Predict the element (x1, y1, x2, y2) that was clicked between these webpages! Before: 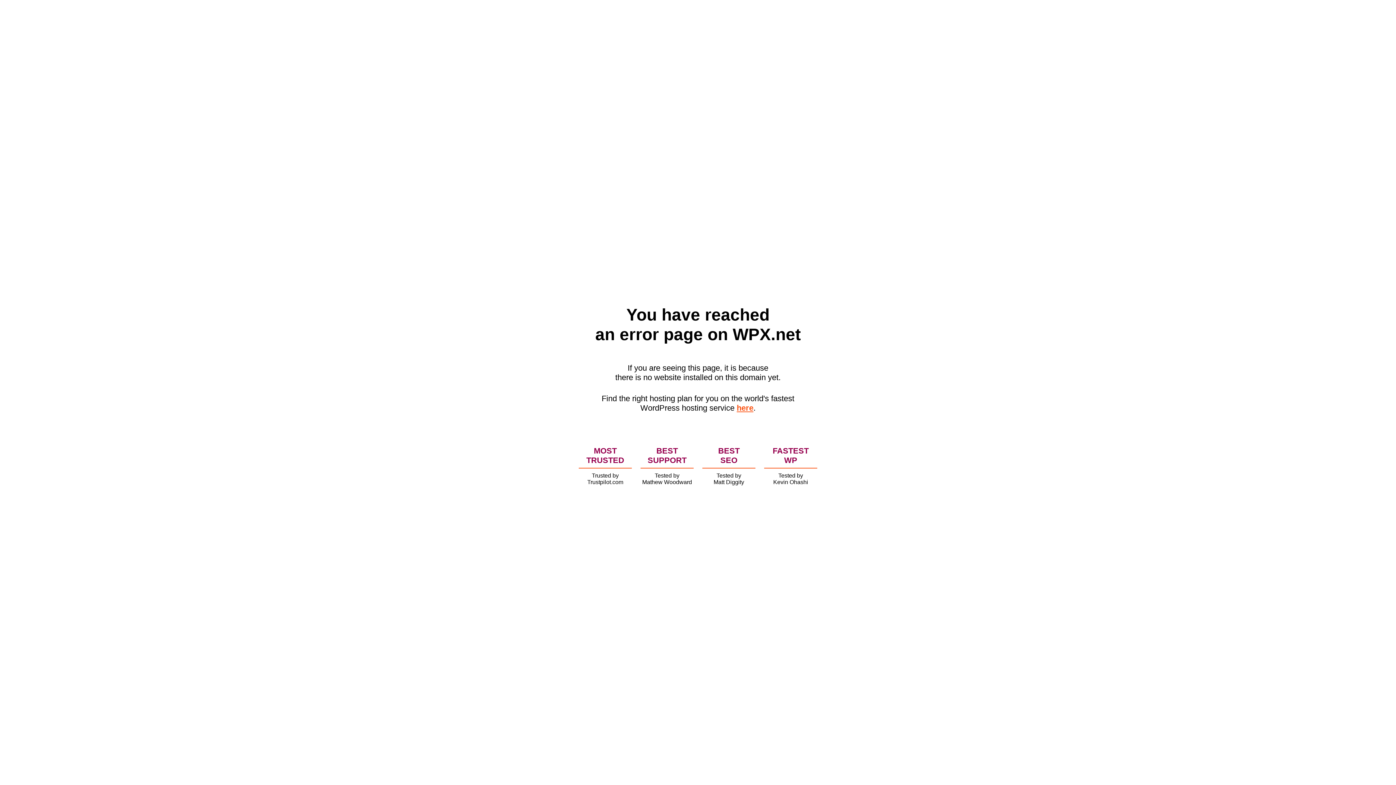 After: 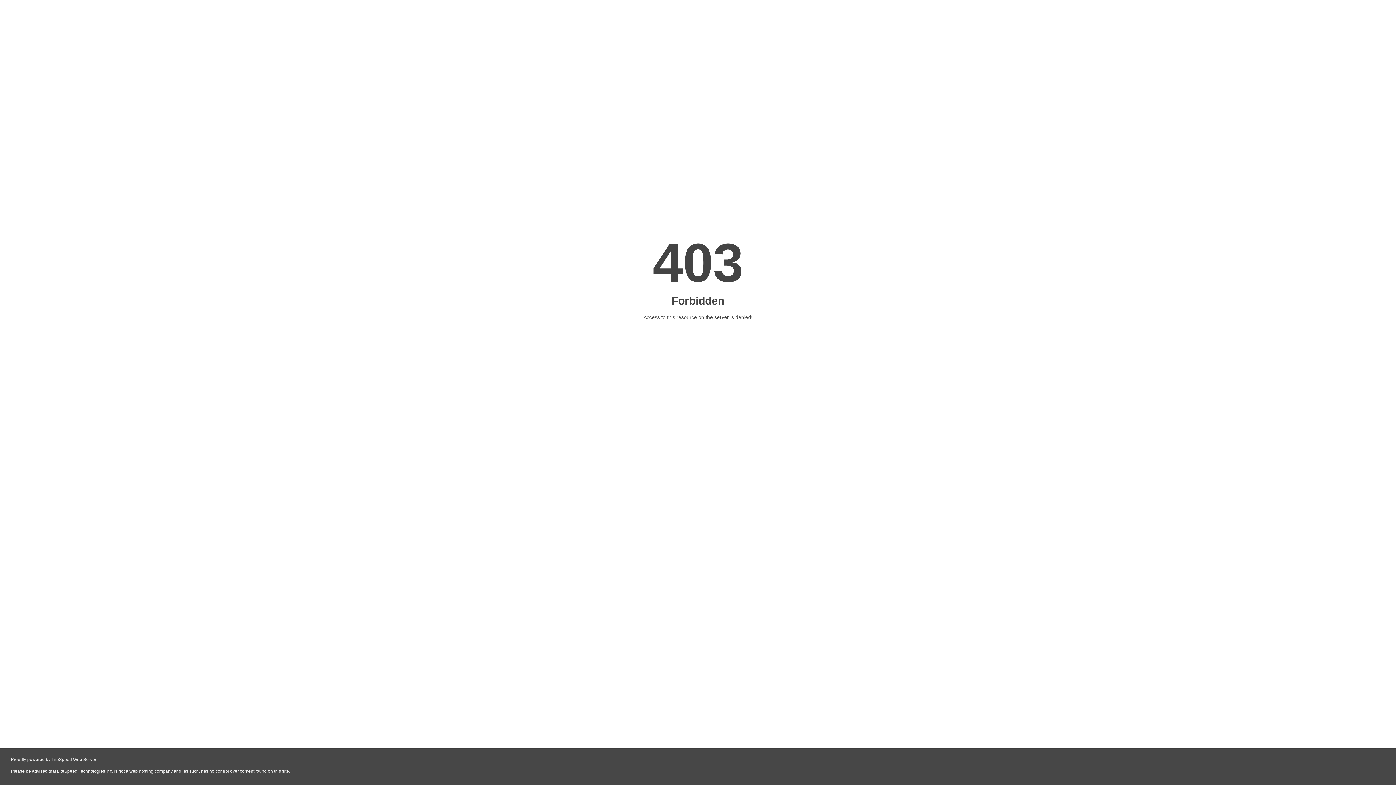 Action: label: here bbox: (736, 403, 753, 412)